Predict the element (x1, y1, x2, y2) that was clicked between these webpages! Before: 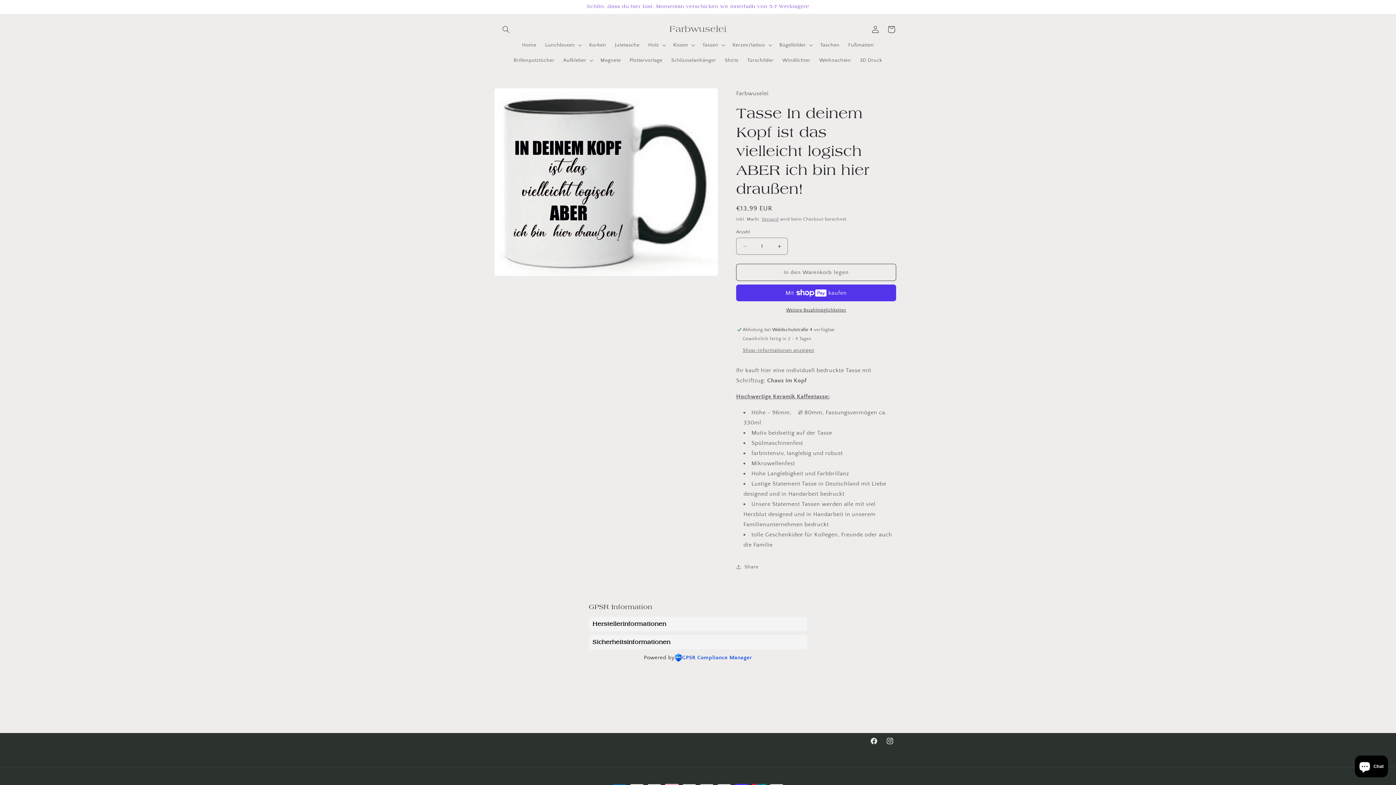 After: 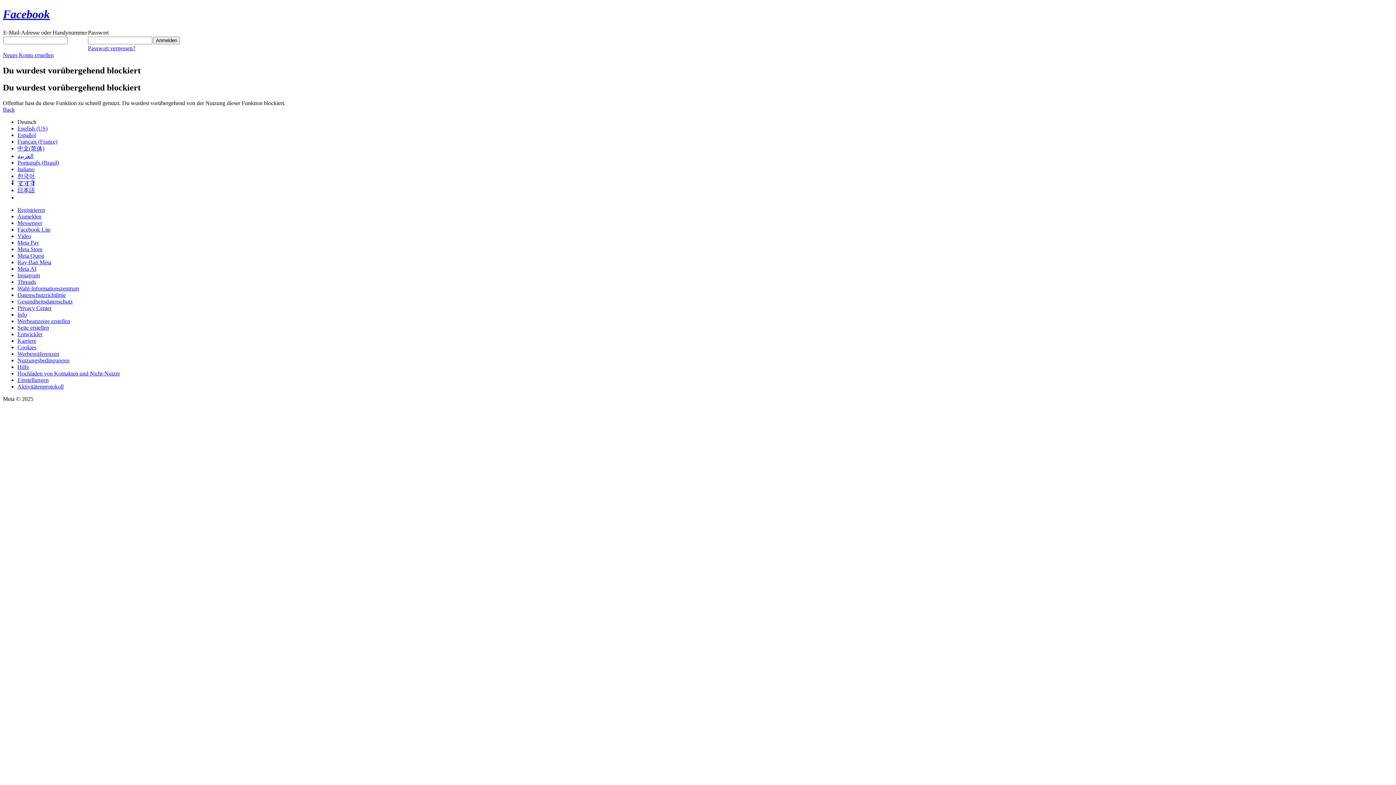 Action: bbox: (866, 733, 882, 749) label: Facebook